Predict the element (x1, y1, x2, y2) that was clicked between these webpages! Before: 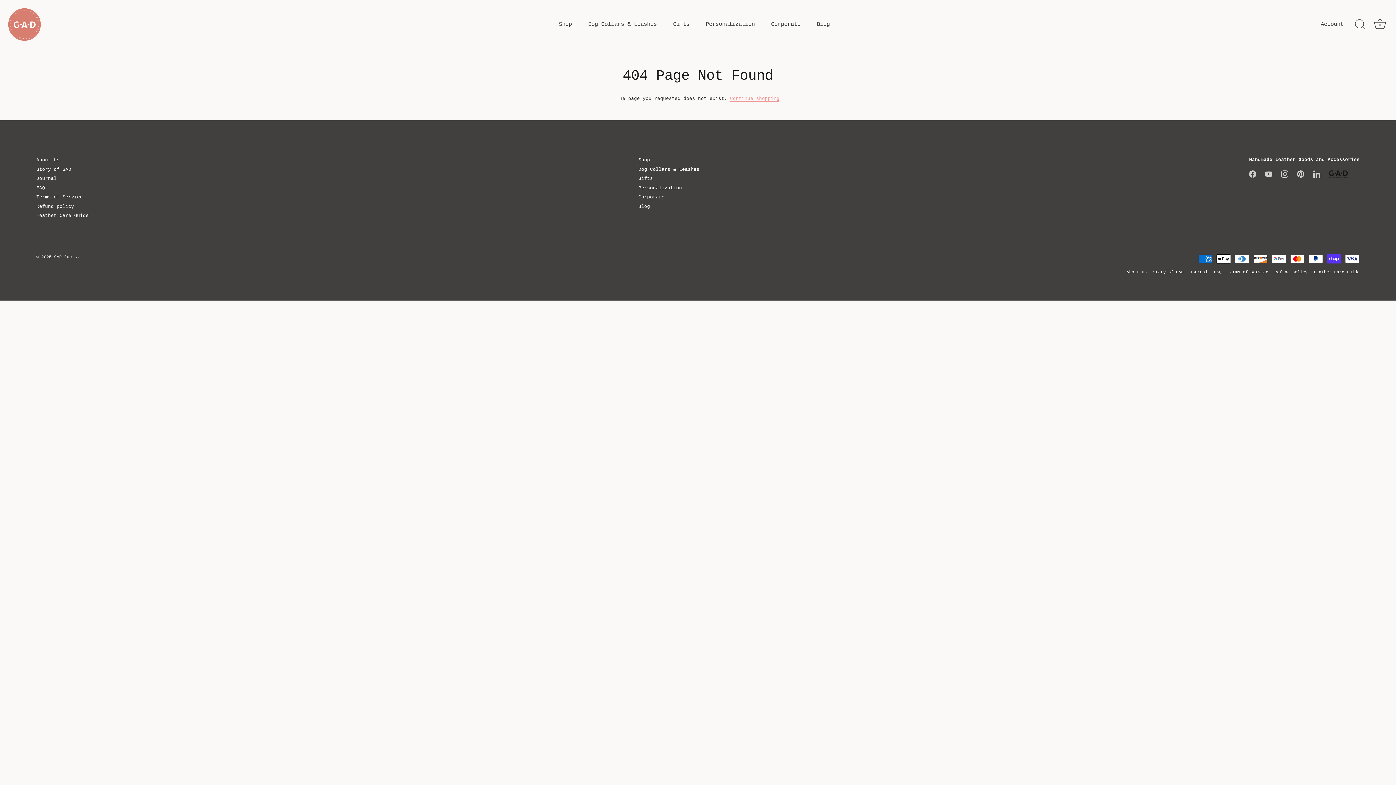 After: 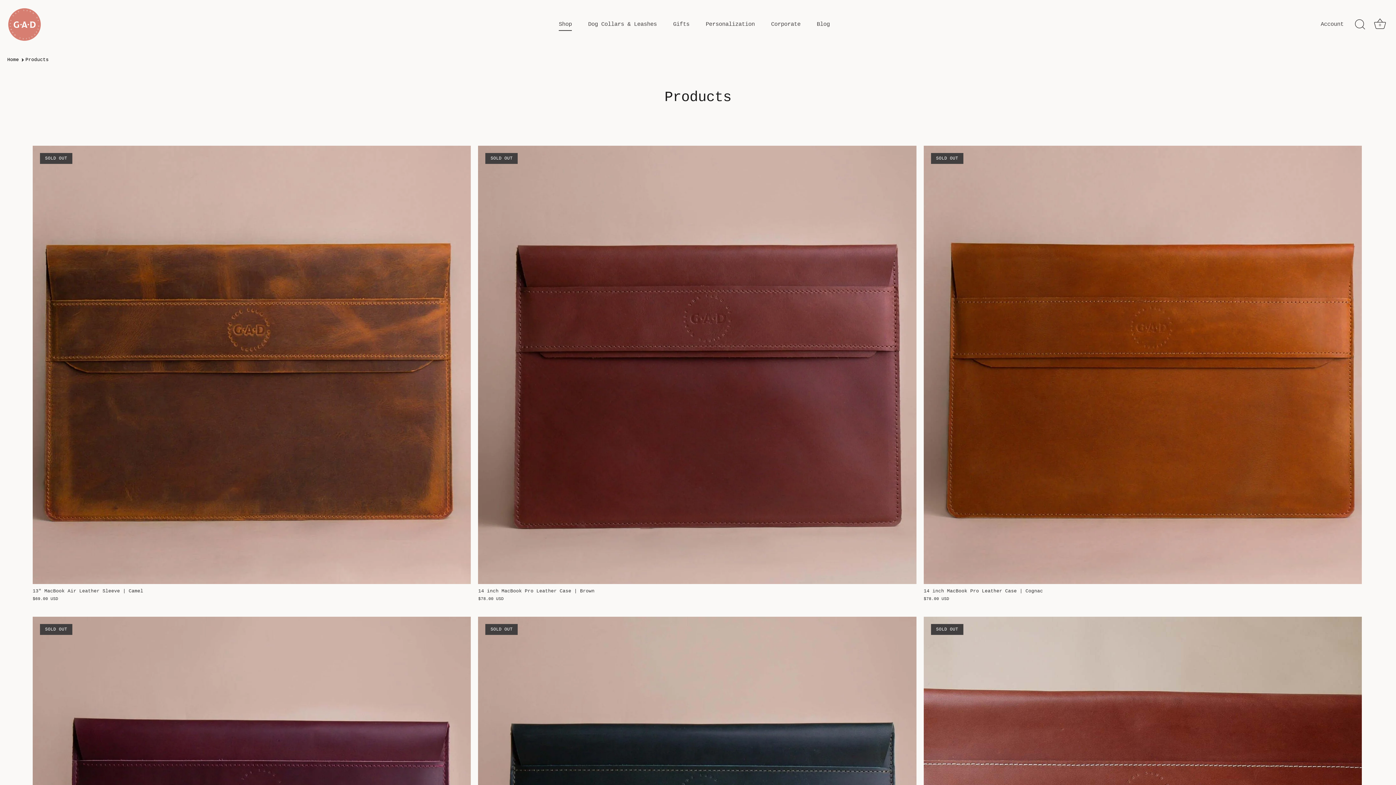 Action: label: Shop bbox: (552, 18, 578, 30)